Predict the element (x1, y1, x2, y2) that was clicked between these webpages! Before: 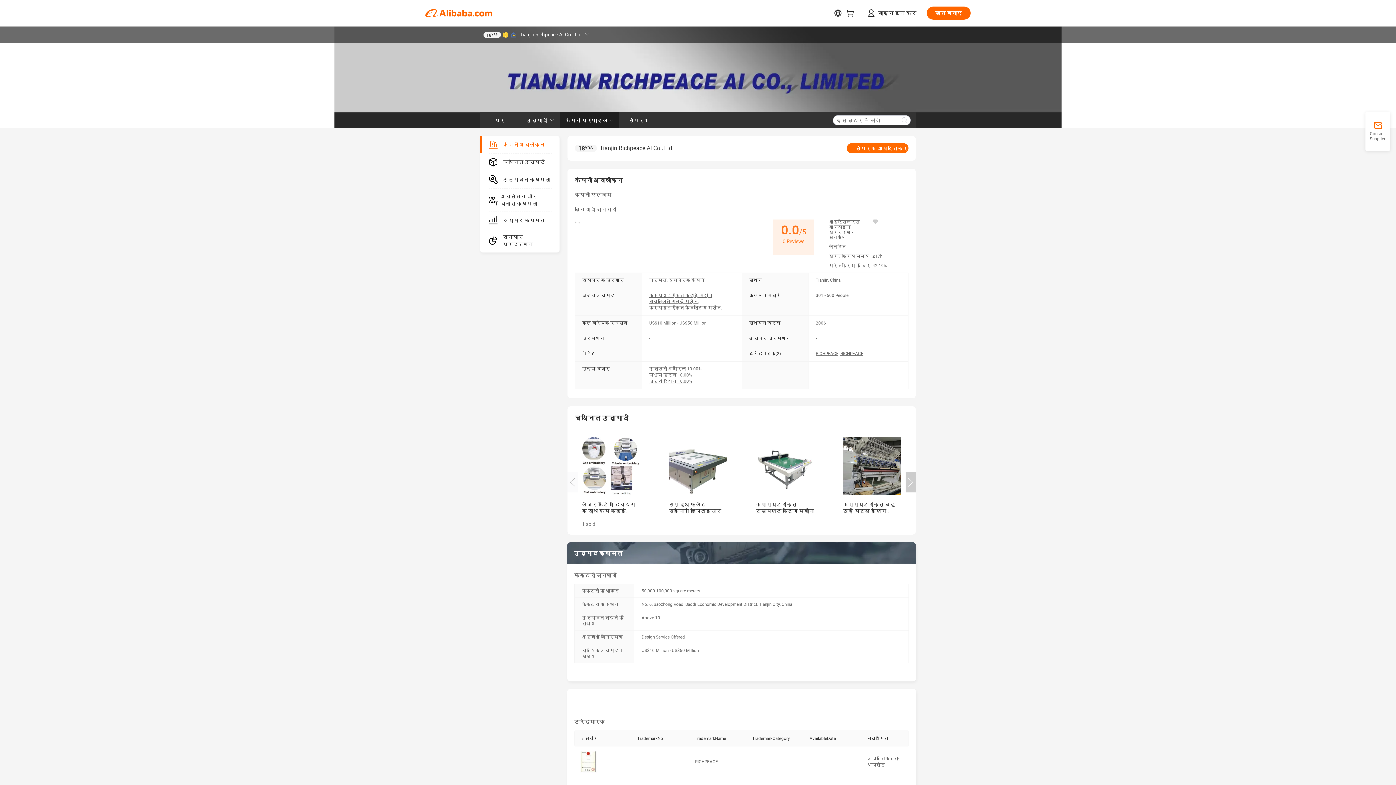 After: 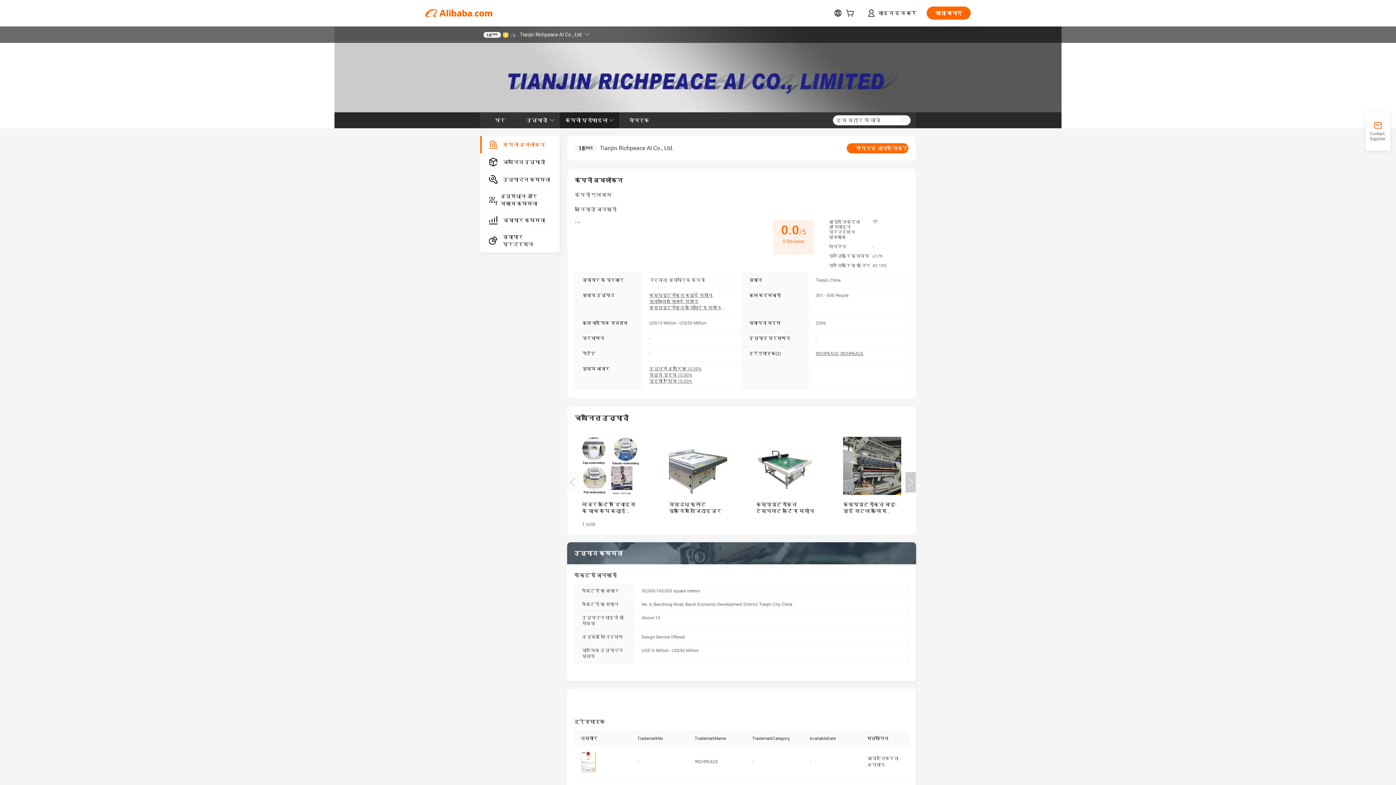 Action: bbox: (582, 437, 640, 495)